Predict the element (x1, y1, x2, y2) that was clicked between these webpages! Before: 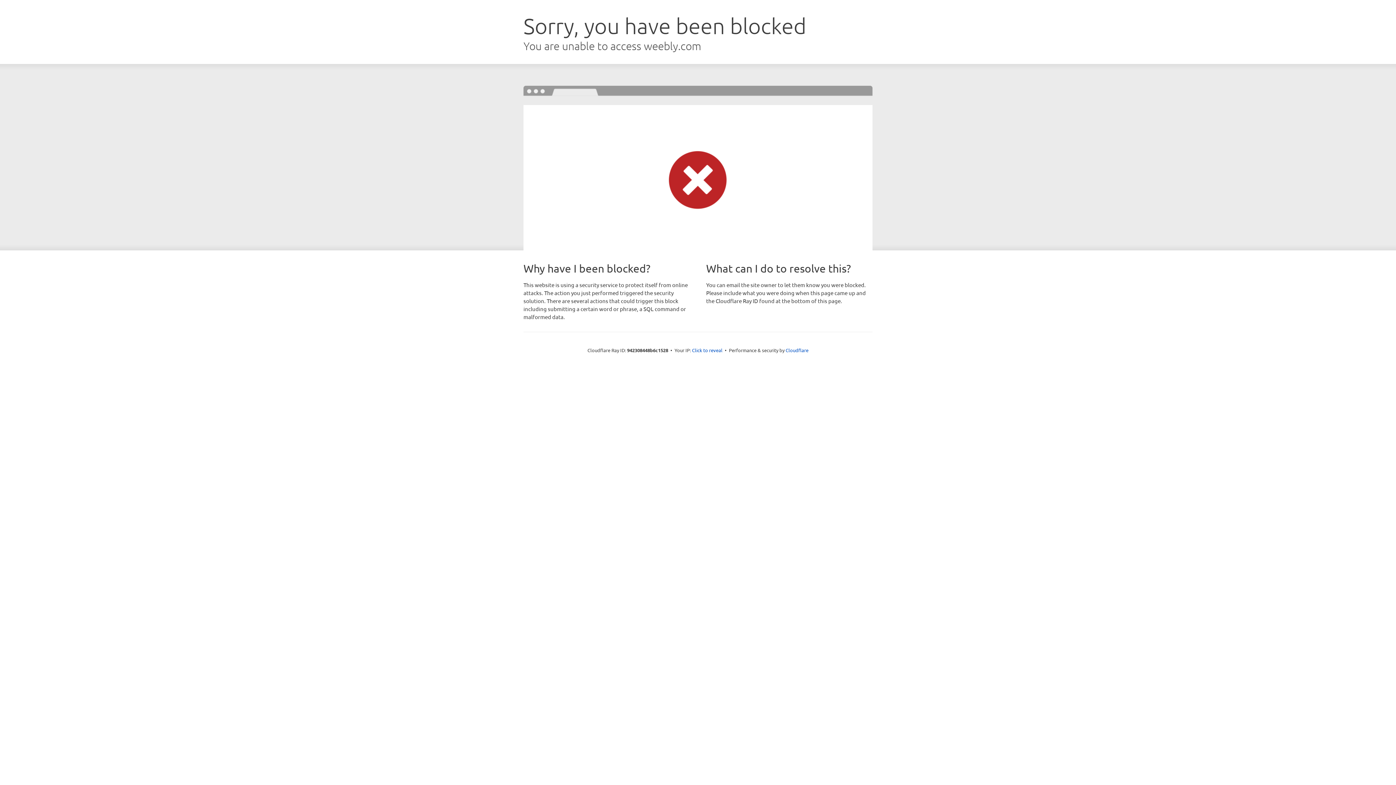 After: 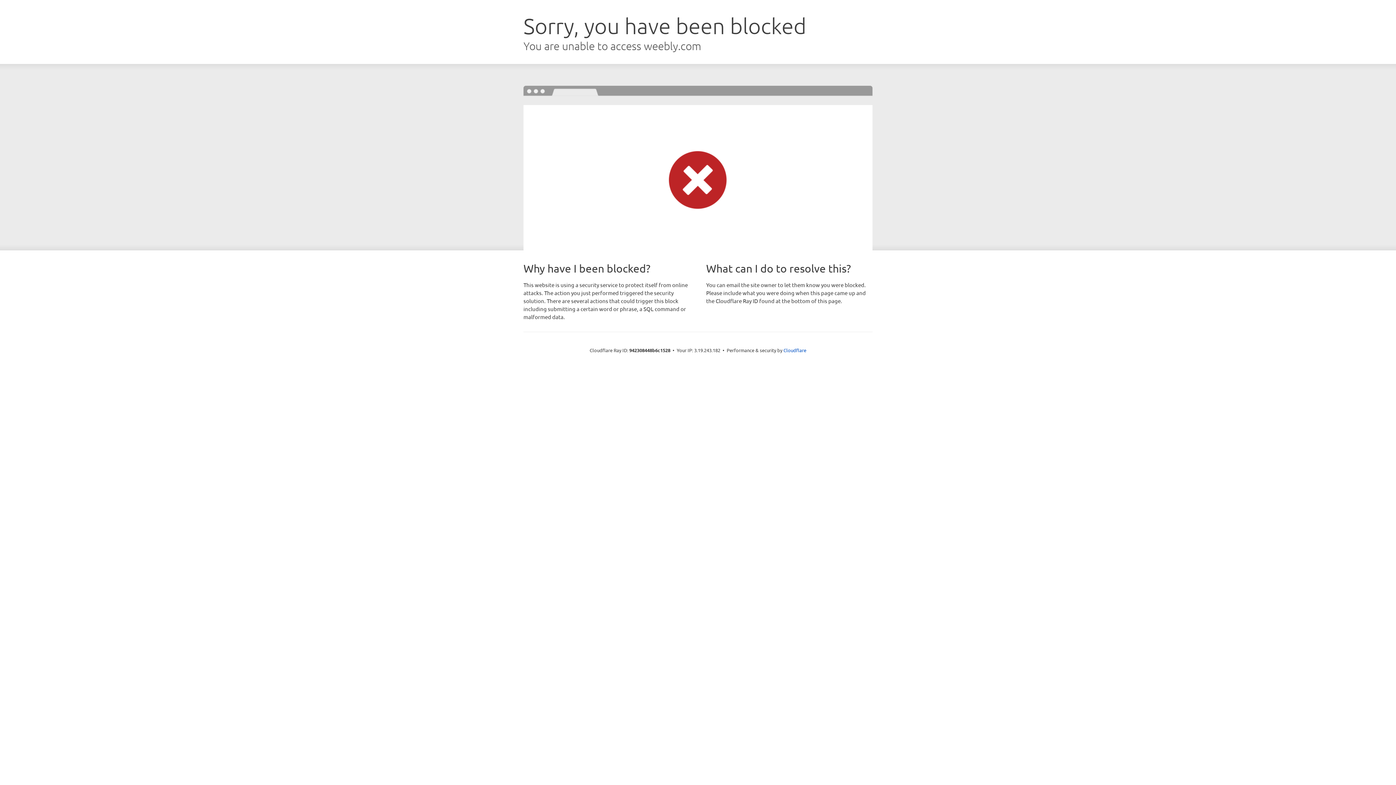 Action: label: Click to reveal bbox: (692, 346, 722, 353)